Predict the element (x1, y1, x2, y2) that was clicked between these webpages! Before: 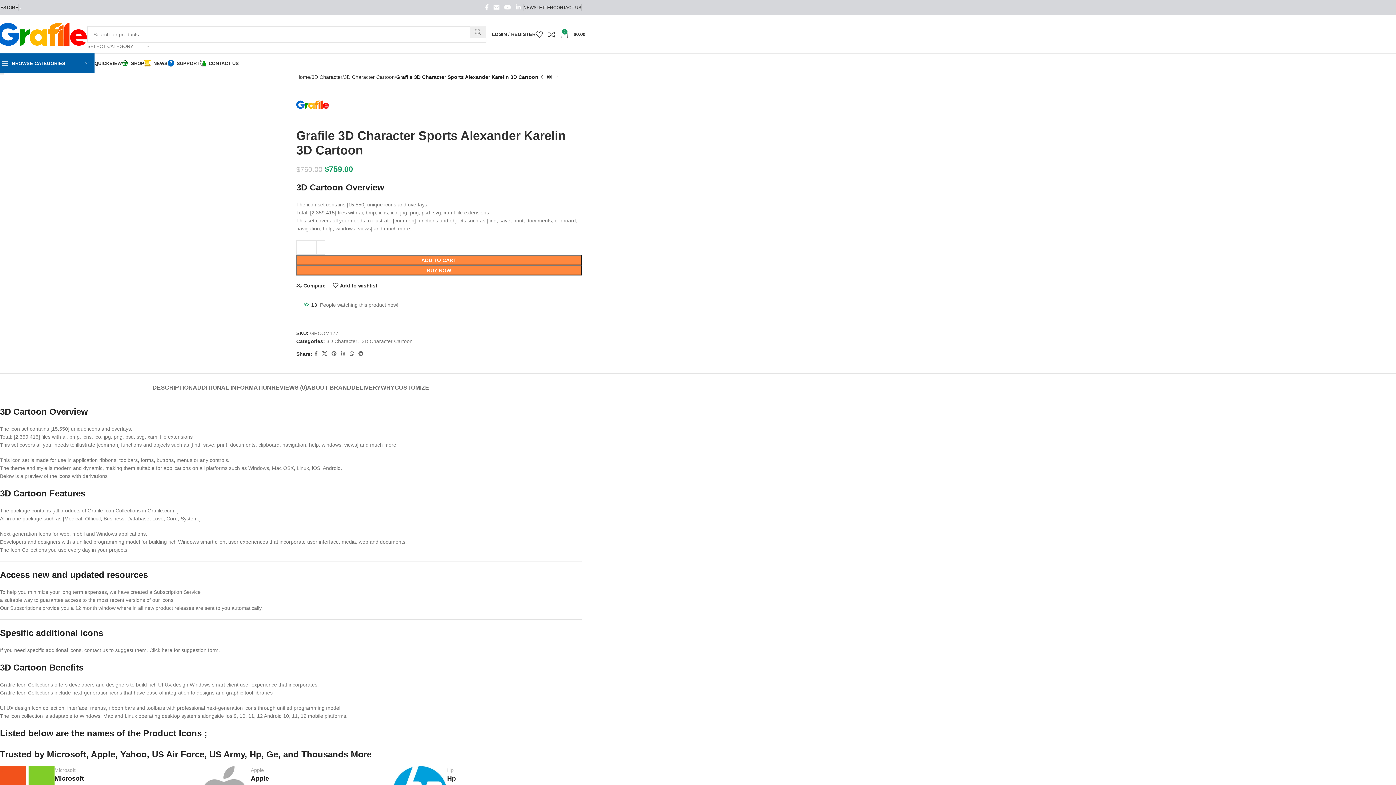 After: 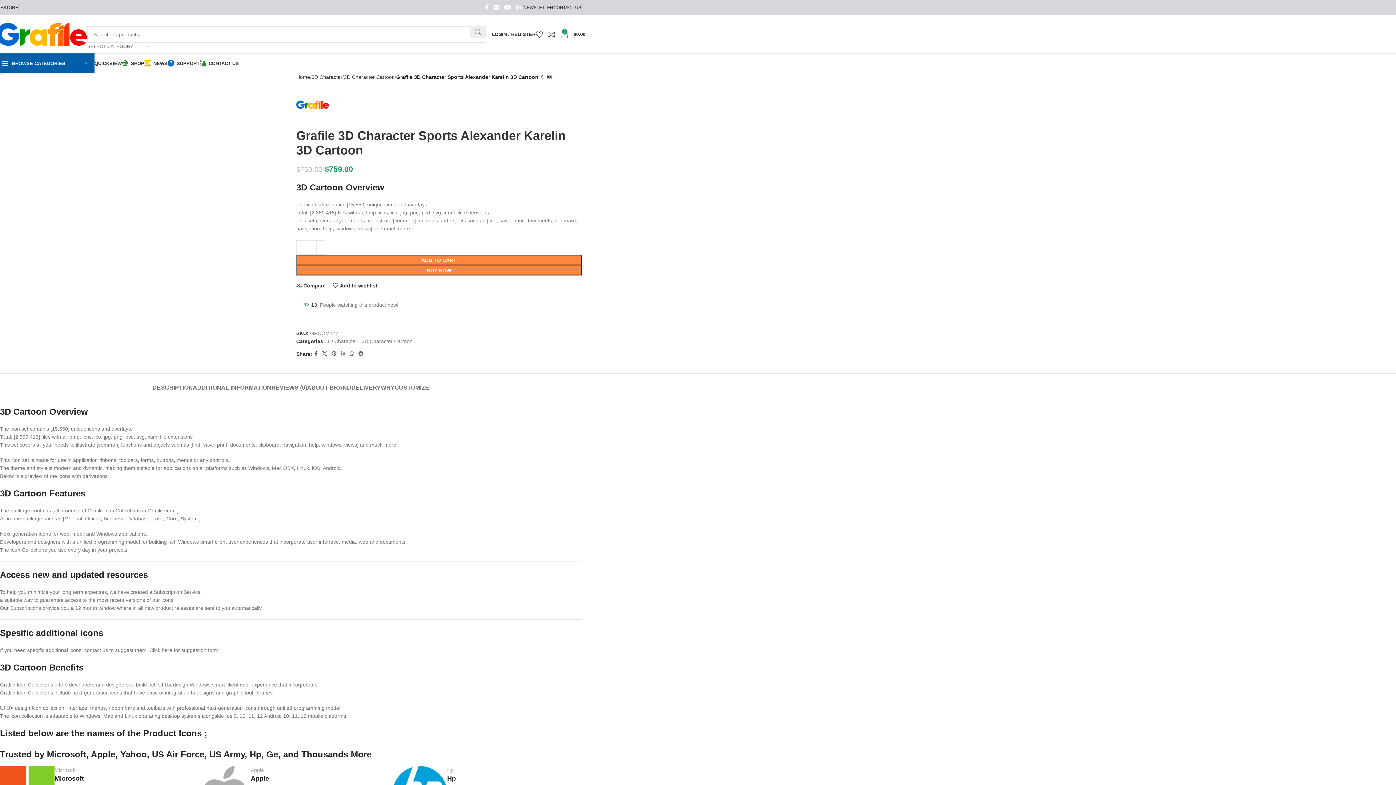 Action: bbox: (312, 349, 319, 358) label: Facebook social link